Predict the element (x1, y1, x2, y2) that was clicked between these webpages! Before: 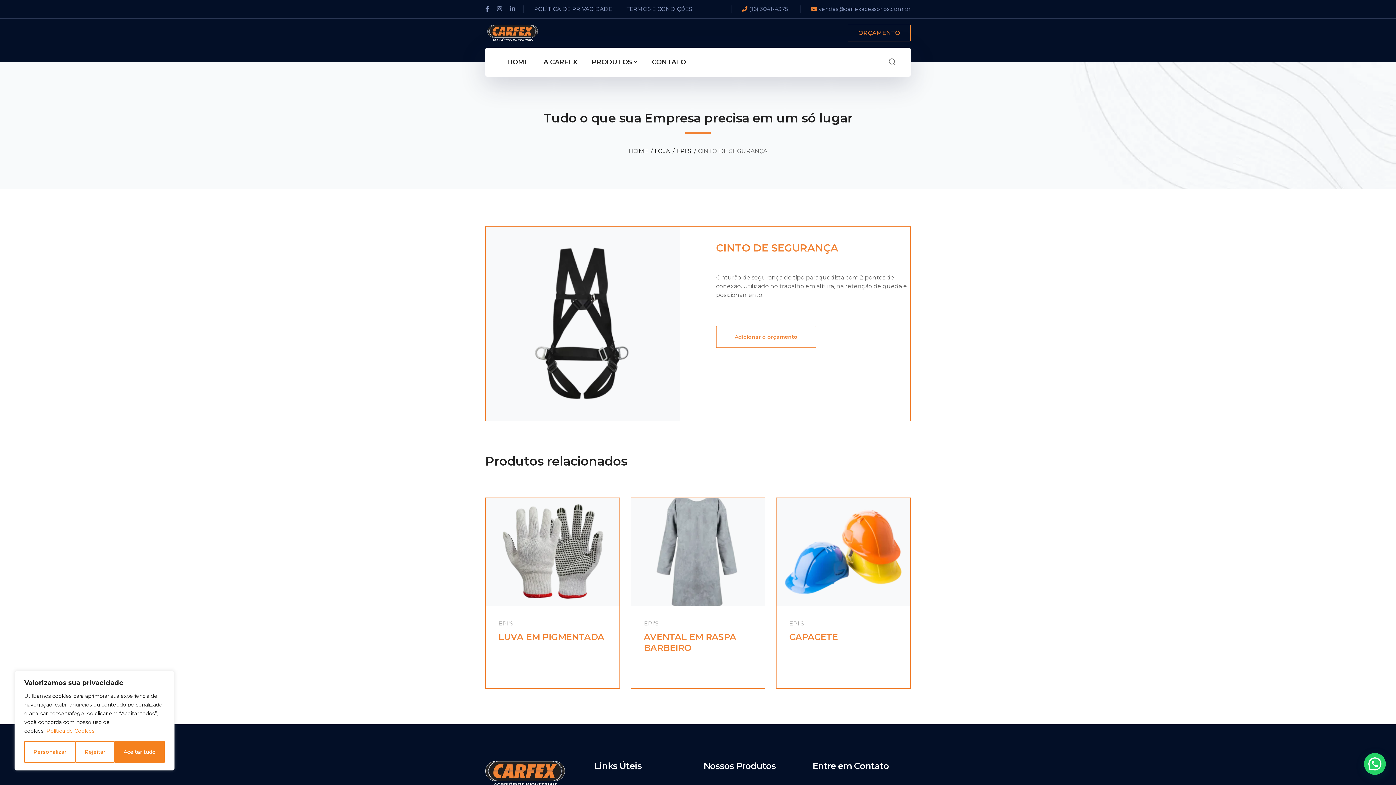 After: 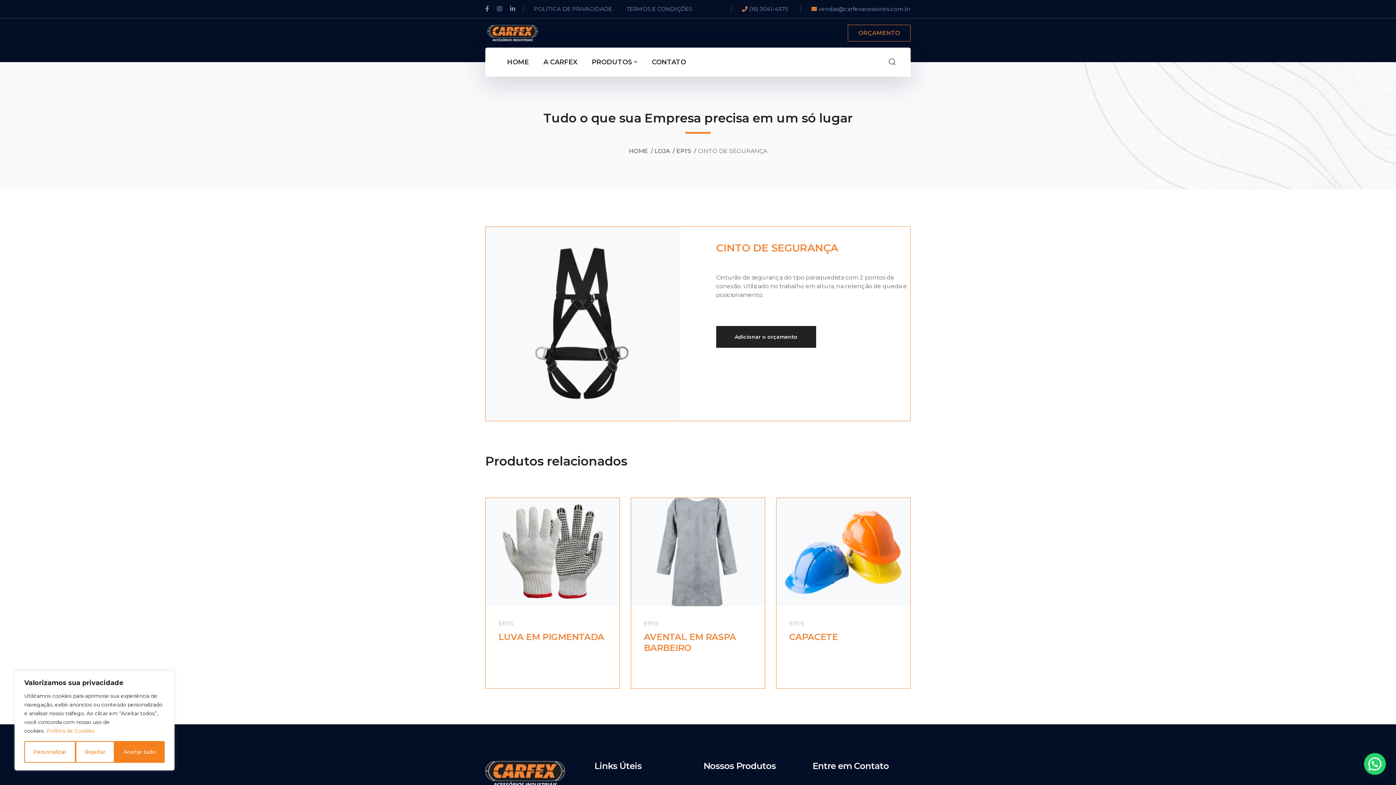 Action: bbox: (716, 326, 816, 348) label: Adicionar o orçamento